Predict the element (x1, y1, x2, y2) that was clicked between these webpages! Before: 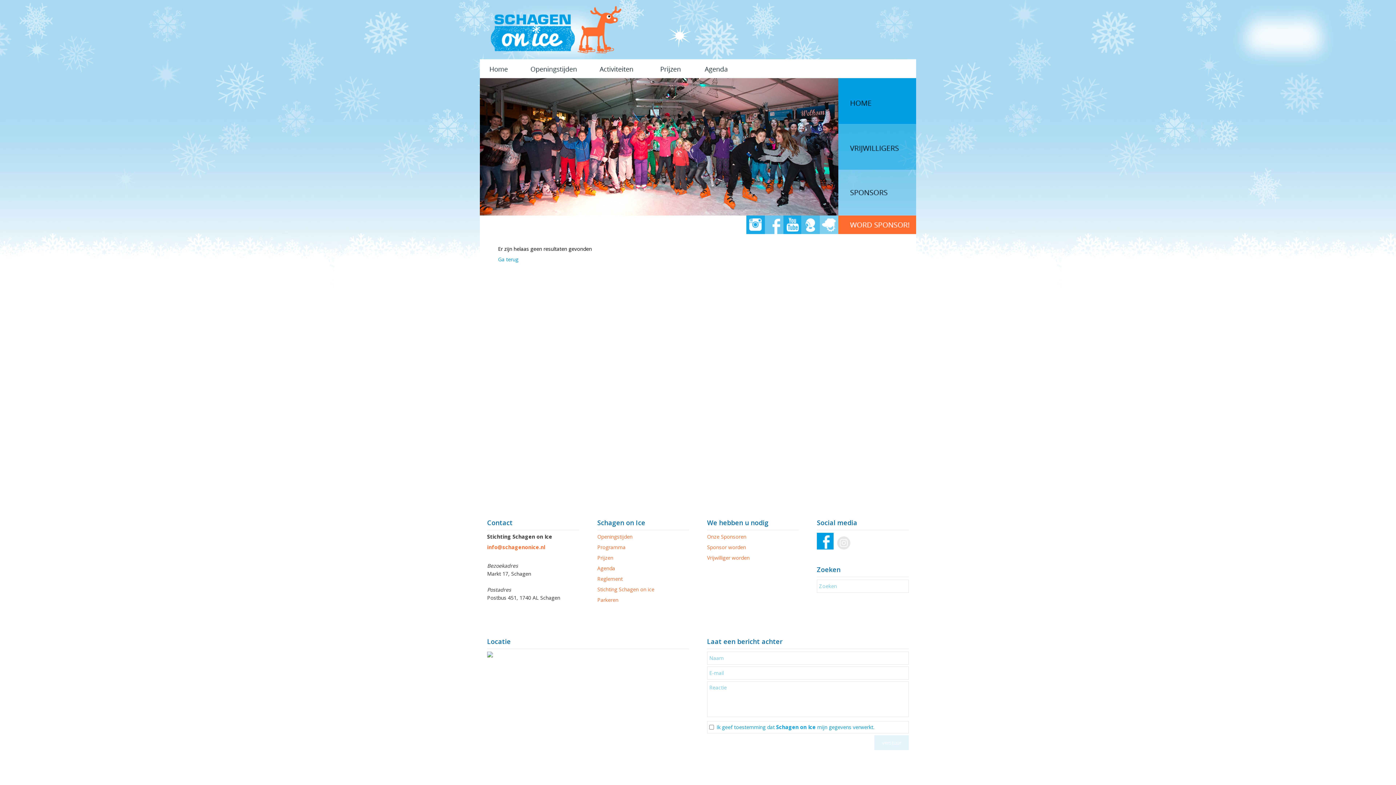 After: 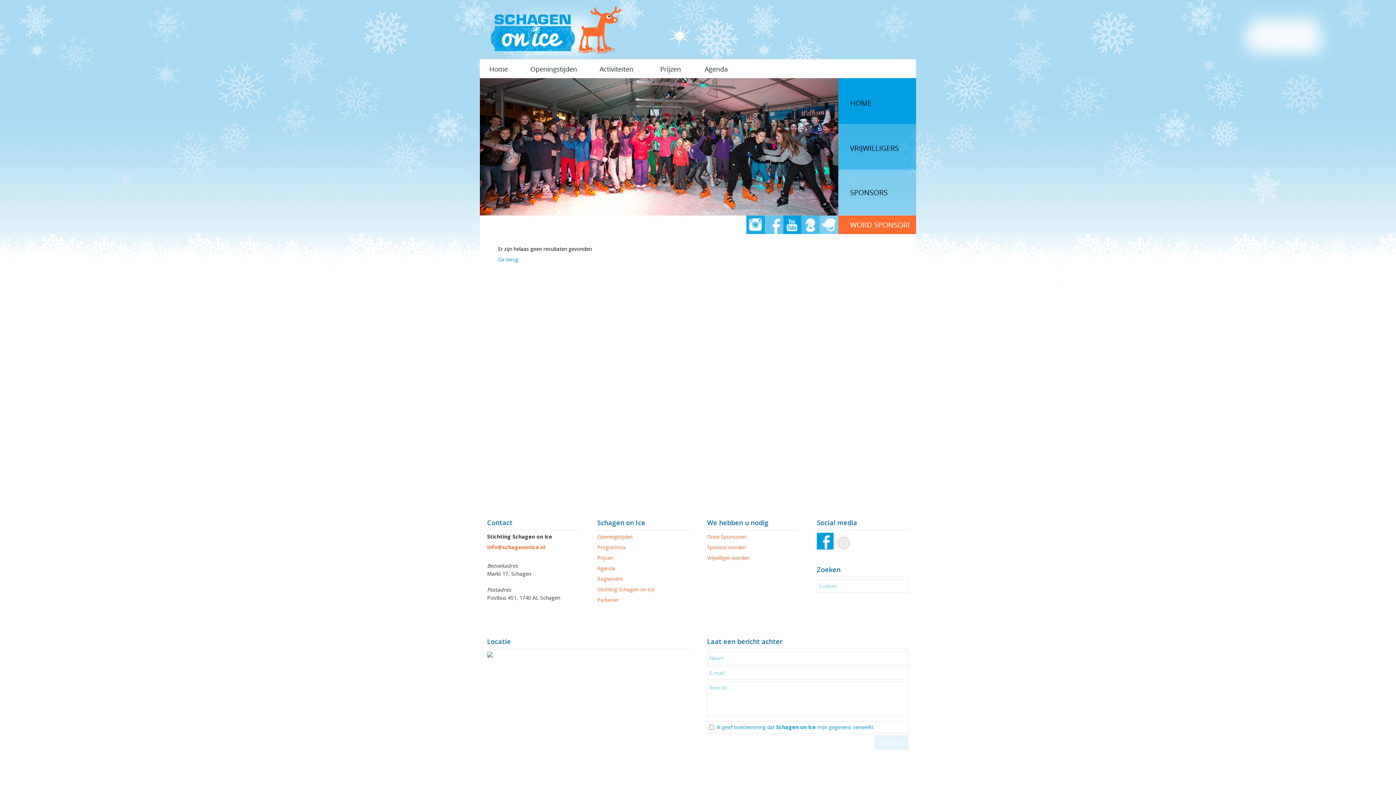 Action: bbox: (783, 215, 801, 234)